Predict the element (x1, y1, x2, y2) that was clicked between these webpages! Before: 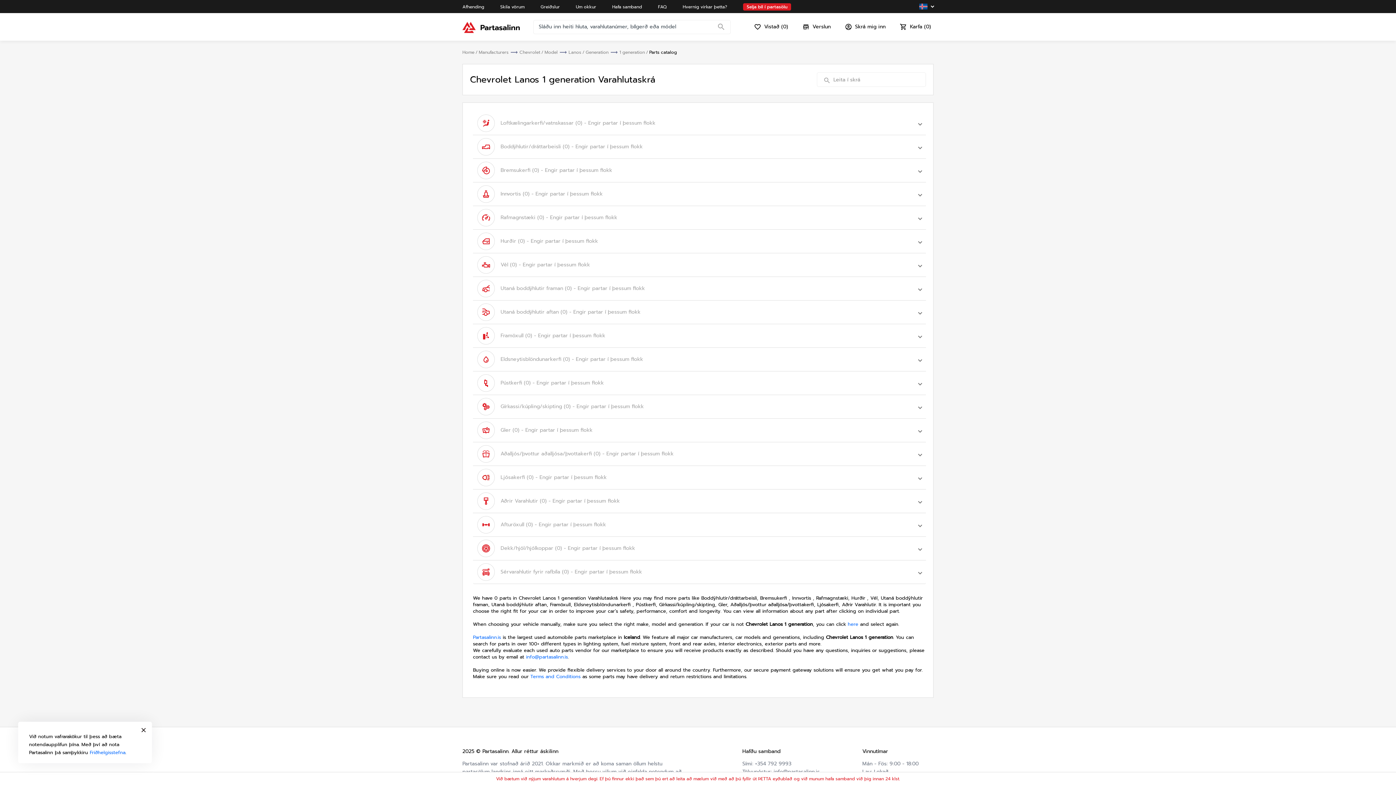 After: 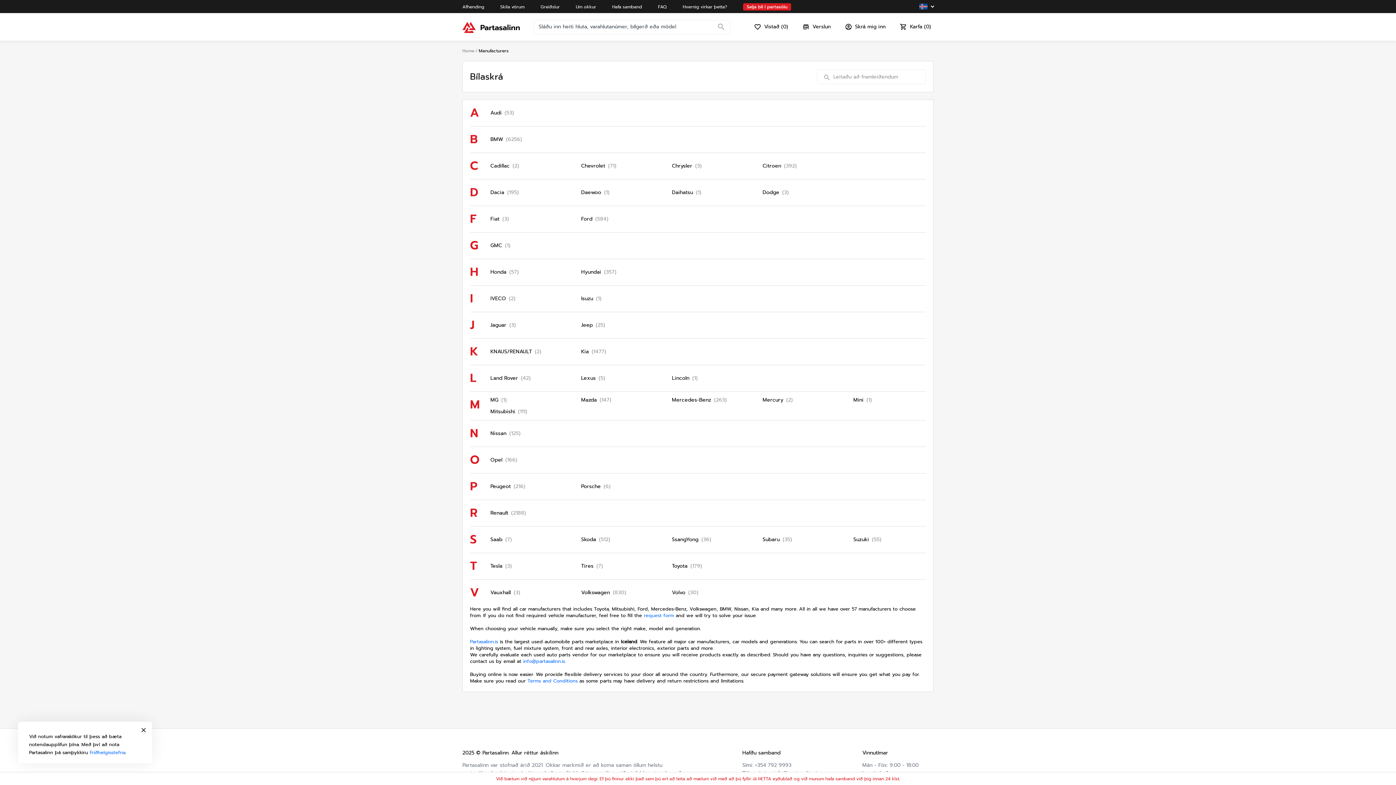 Action: label: here bbox: (848, 621, 858, 628)